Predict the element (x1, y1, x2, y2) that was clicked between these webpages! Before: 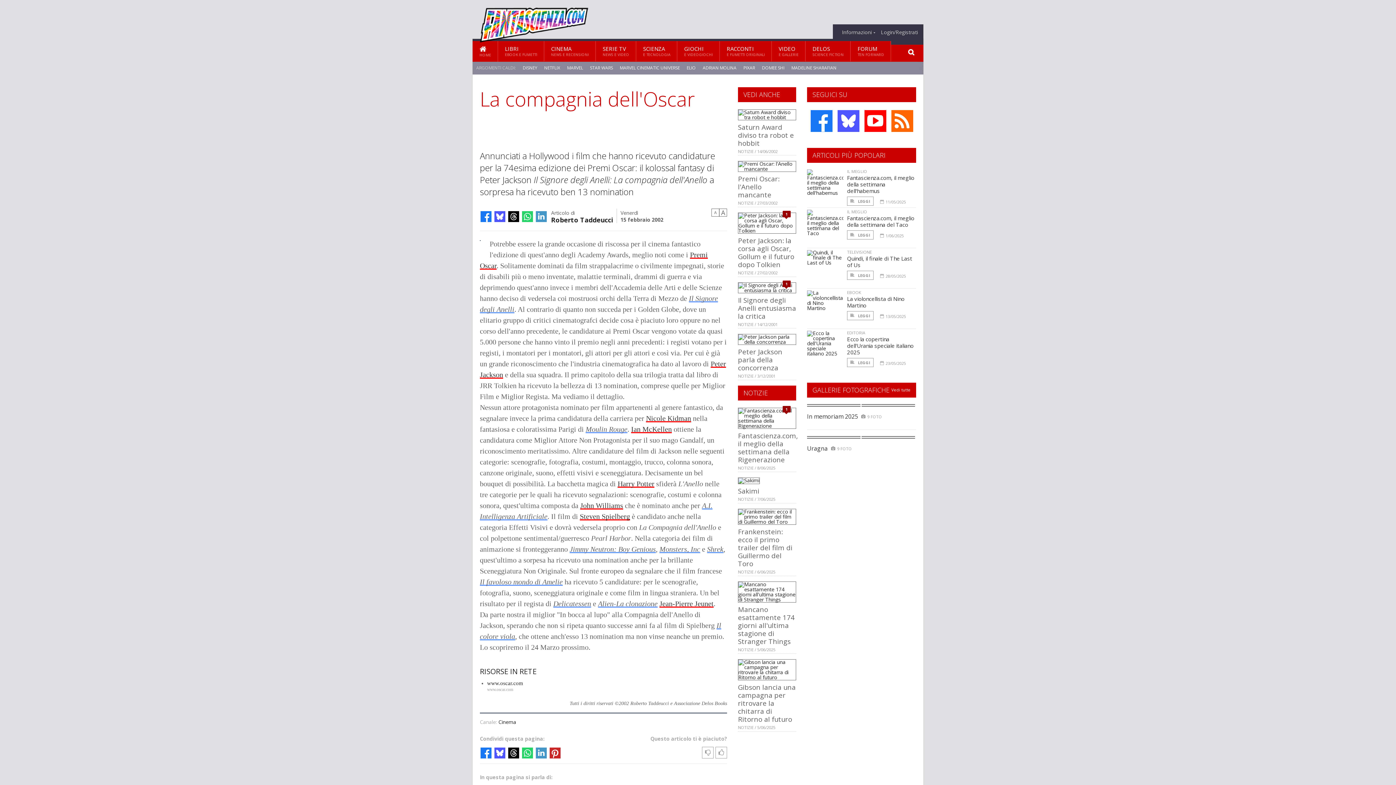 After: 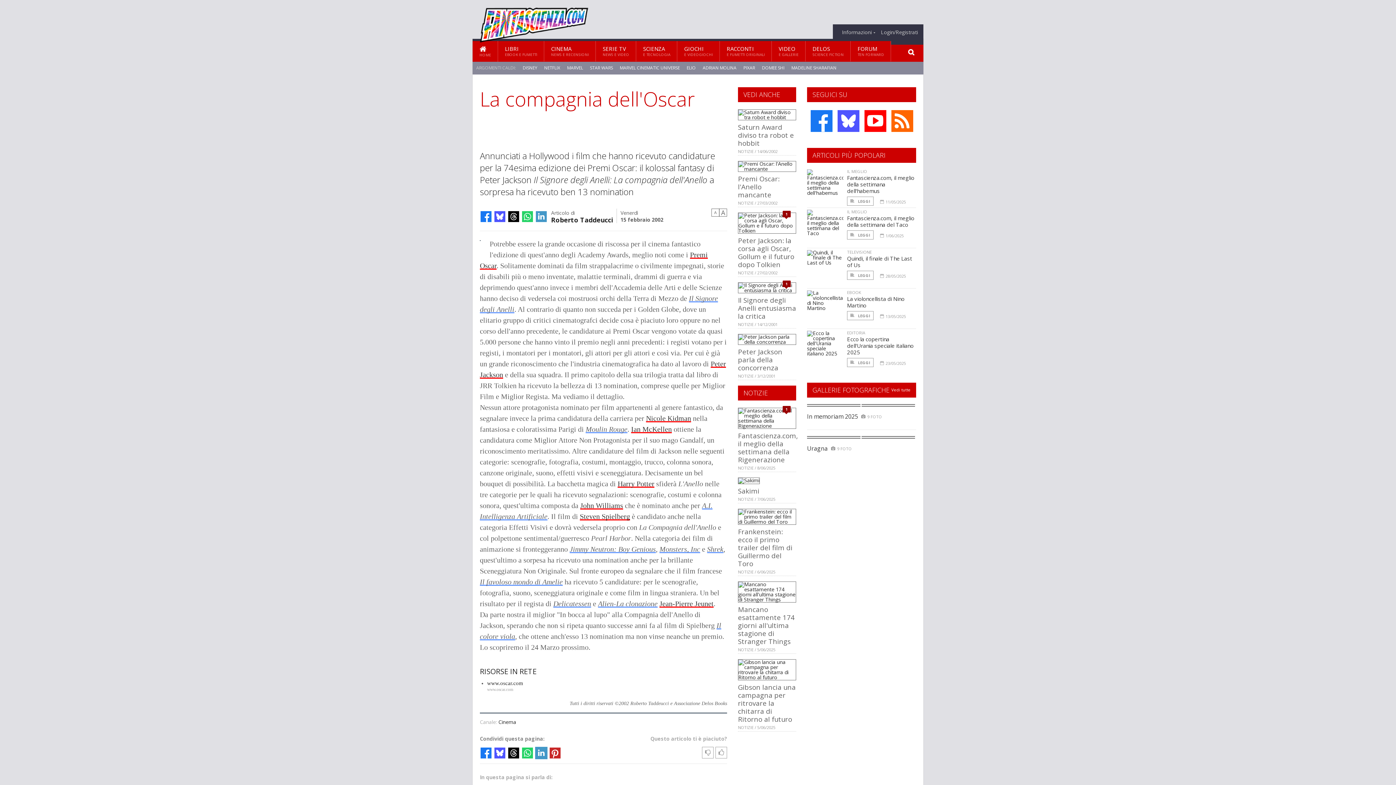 Action: bbox: (535, 747, 547, 759)